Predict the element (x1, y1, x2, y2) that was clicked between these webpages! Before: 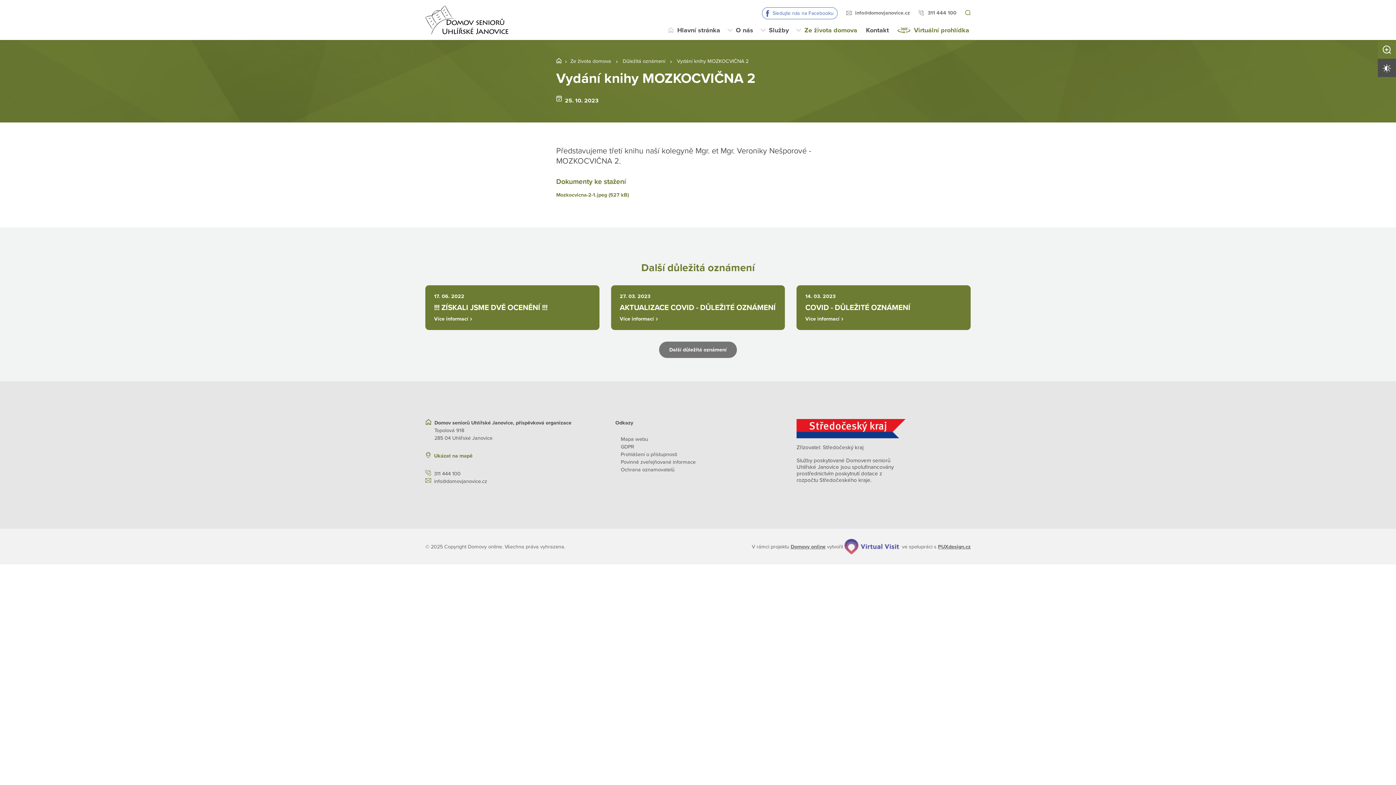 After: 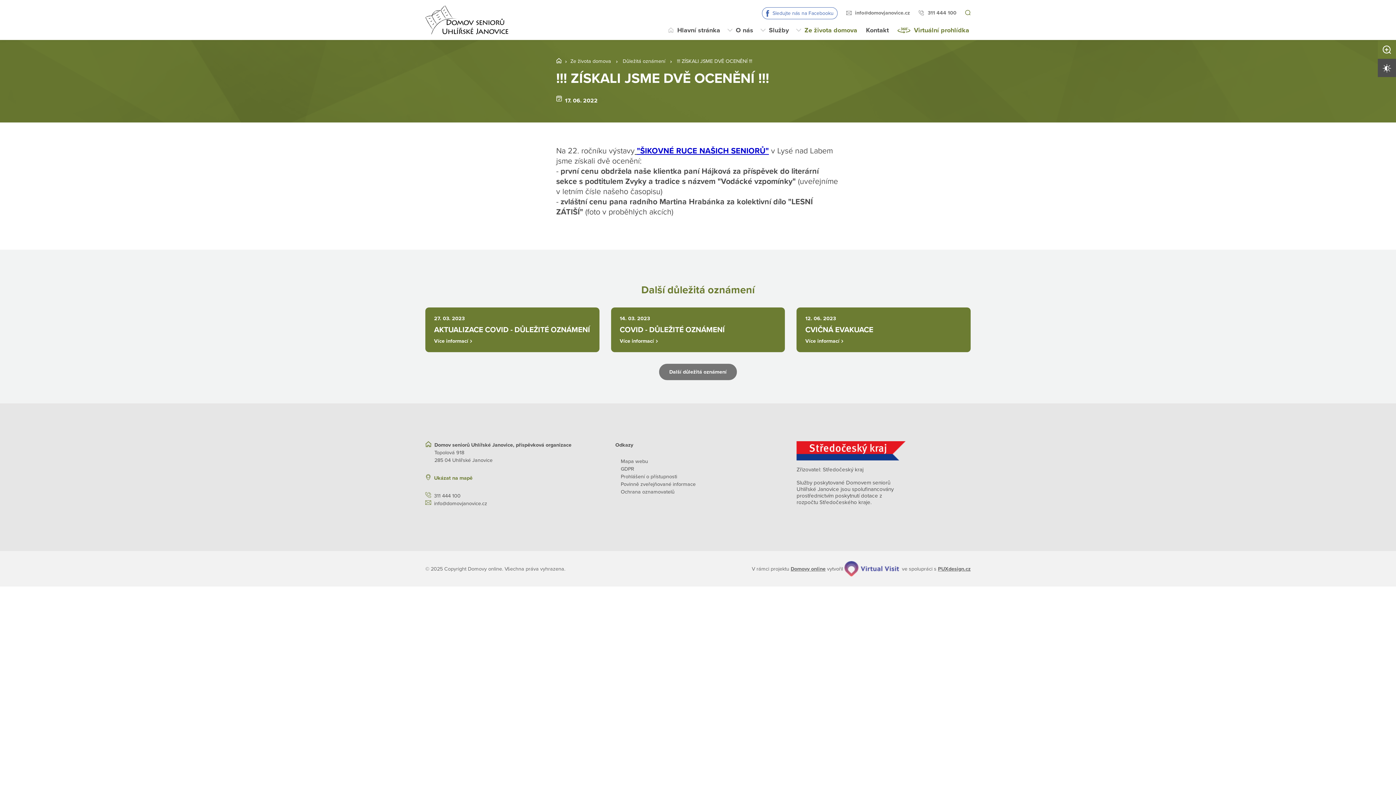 Action: label: 17. 06. 2022
!!! ZÍSKALI JSME DVĚ OCENĚNÍ !!!
Více informací bbox: (425, 285, 599, 330)